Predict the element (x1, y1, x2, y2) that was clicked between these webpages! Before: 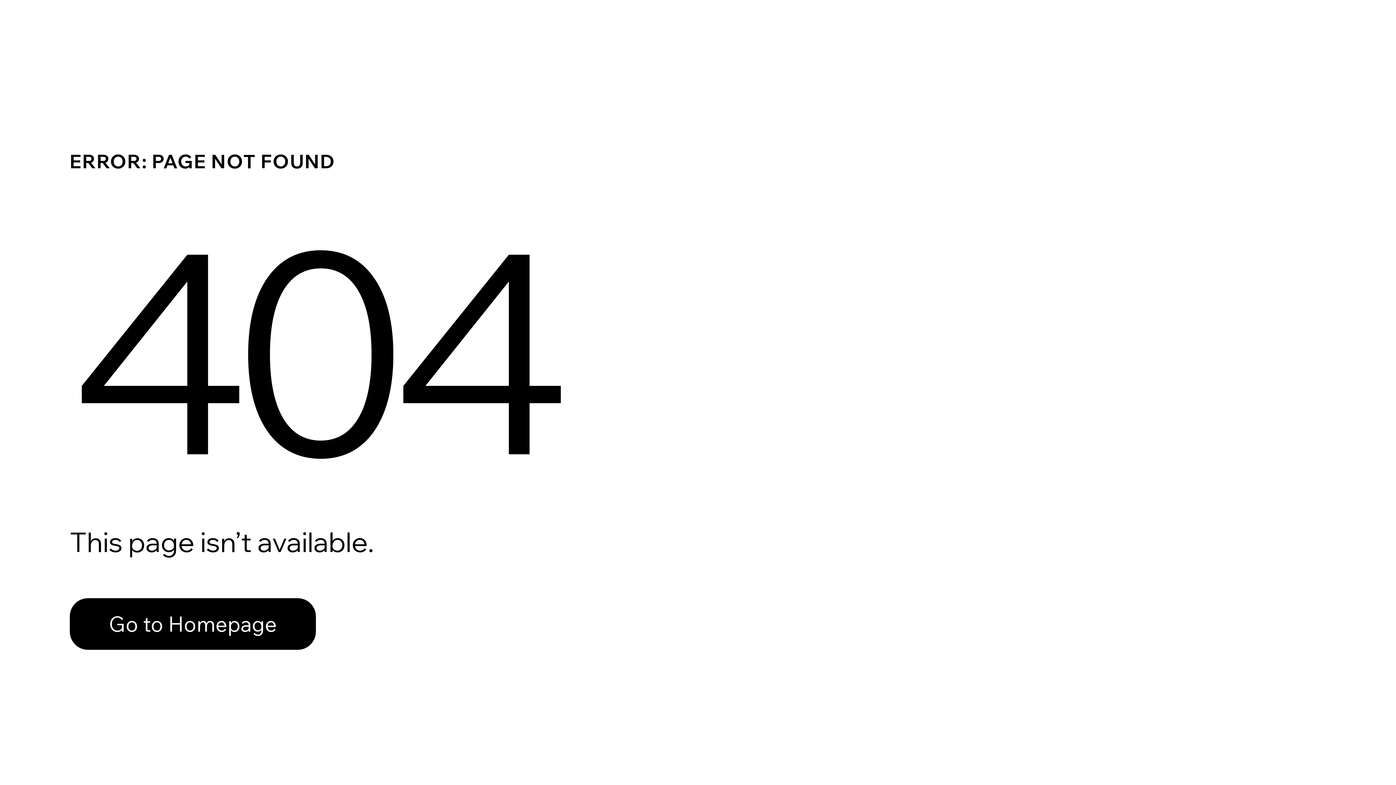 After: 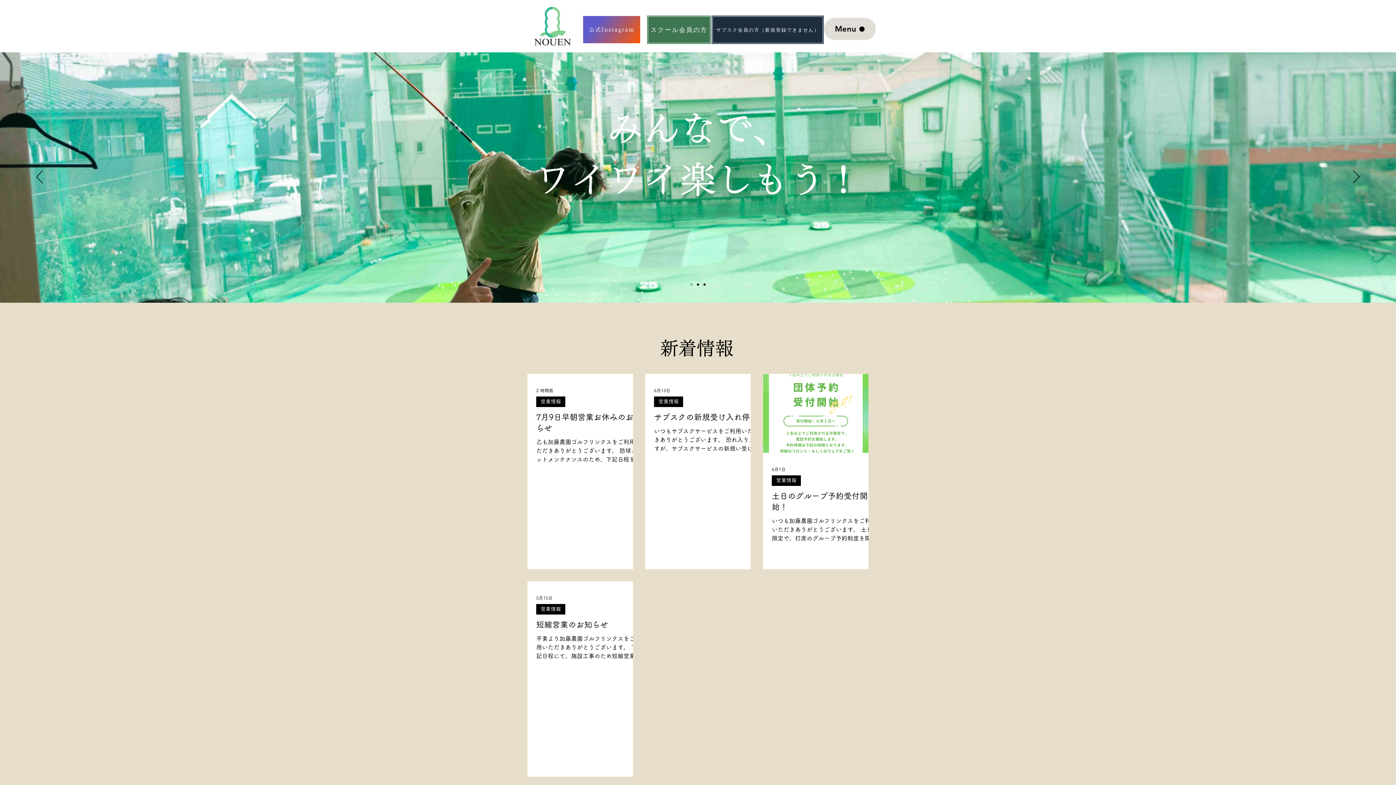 Action: label: Go to Homepage bbox: (69, 598, 316, 650)